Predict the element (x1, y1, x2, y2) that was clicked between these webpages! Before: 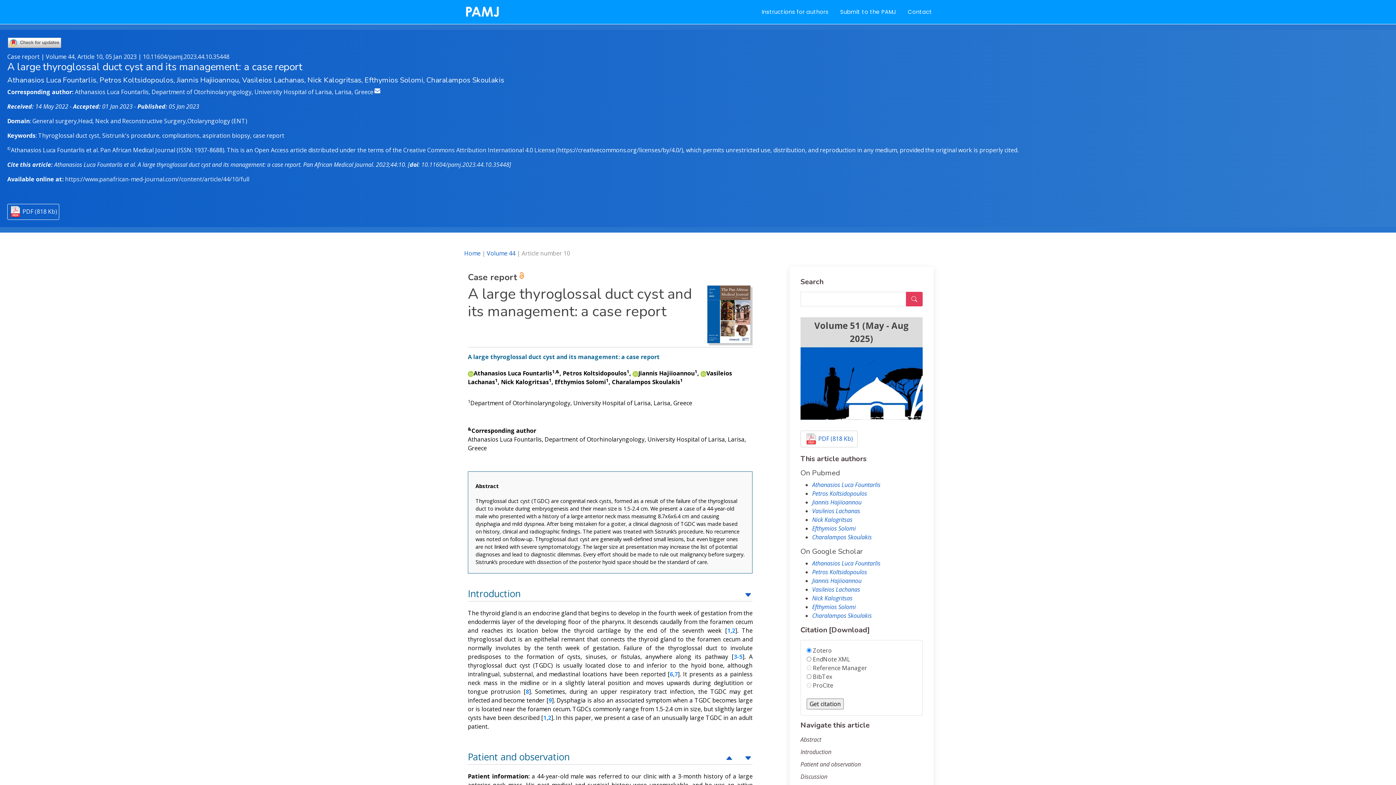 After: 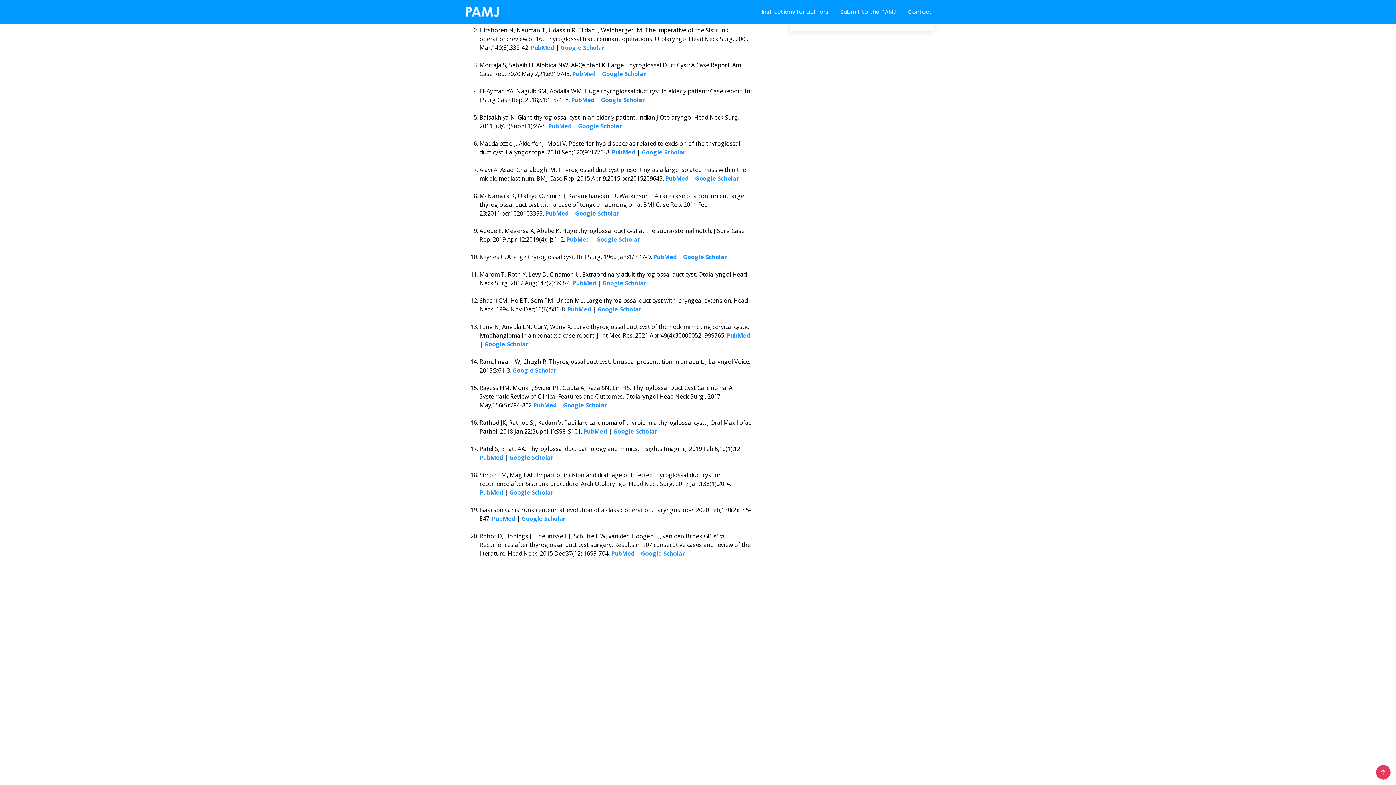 Action: bbox: (543, 714, 546, 722) label: 1